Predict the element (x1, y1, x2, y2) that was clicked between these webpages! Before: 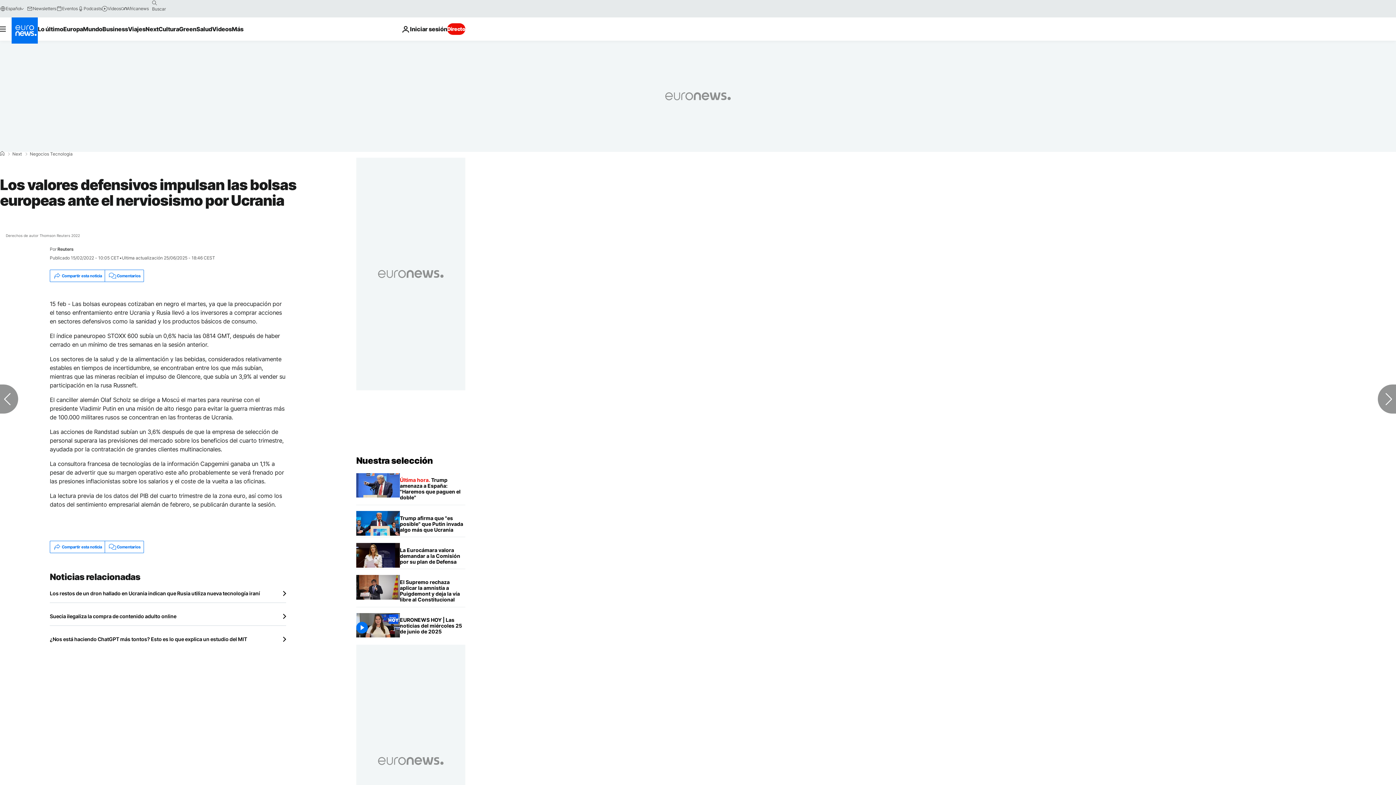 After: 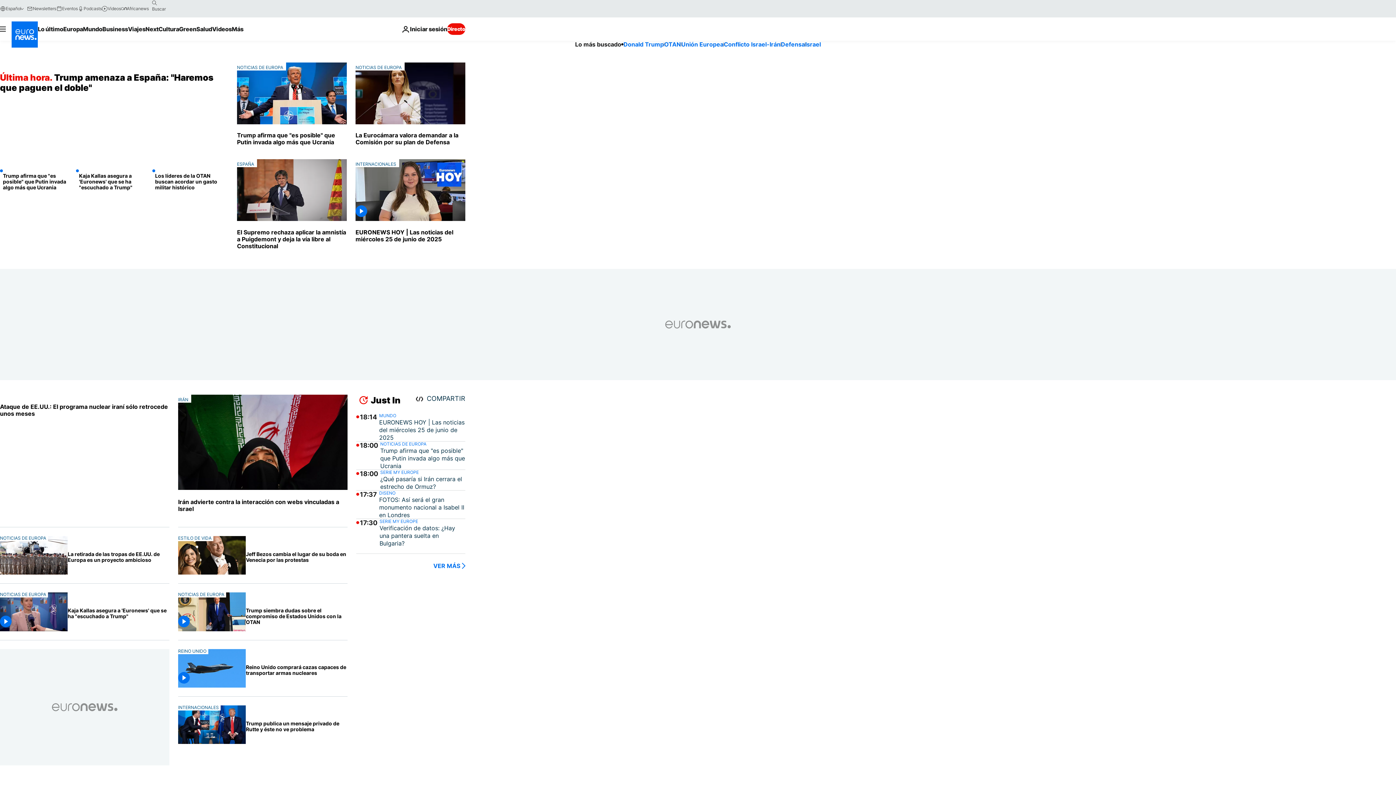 Action: label: Ir a la Página Principal bbox: (11, 17, 37, 43)